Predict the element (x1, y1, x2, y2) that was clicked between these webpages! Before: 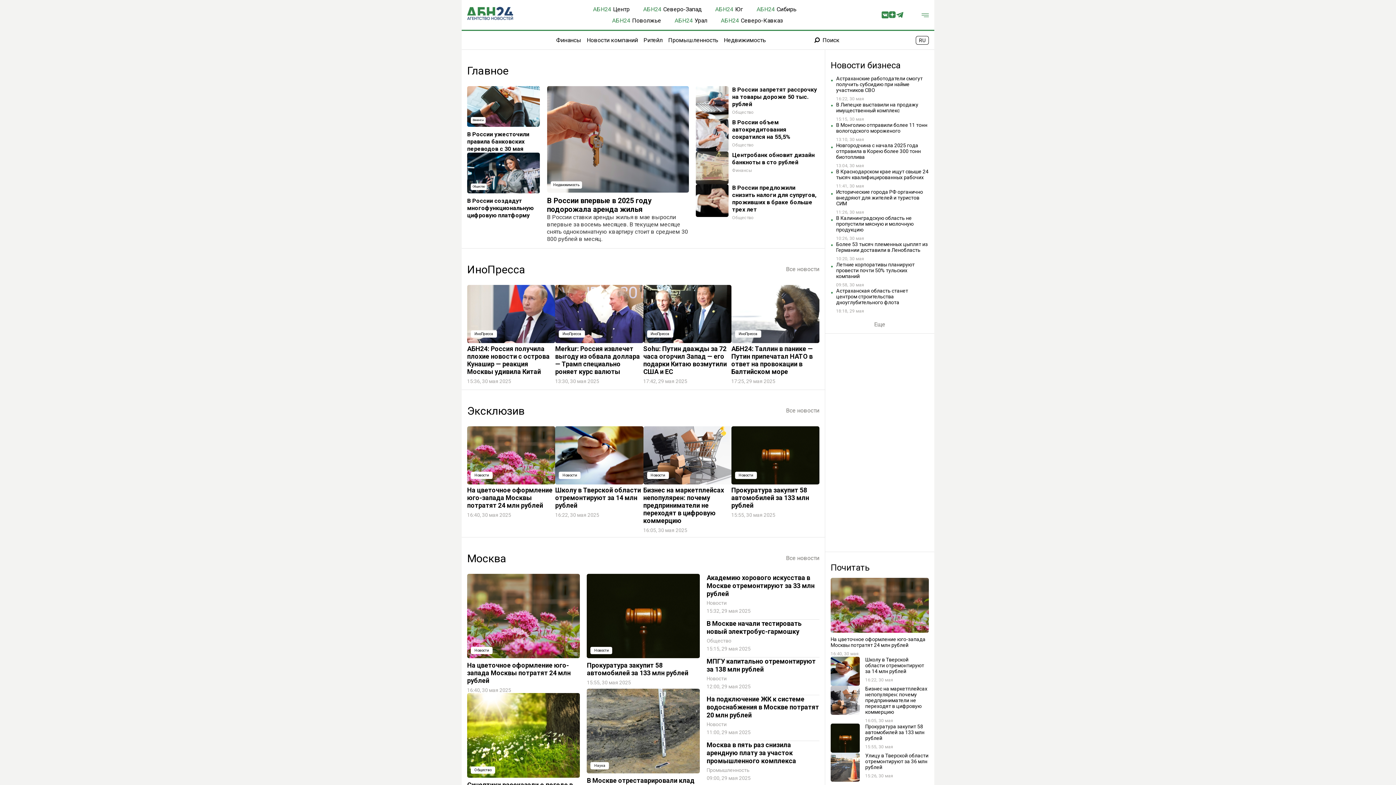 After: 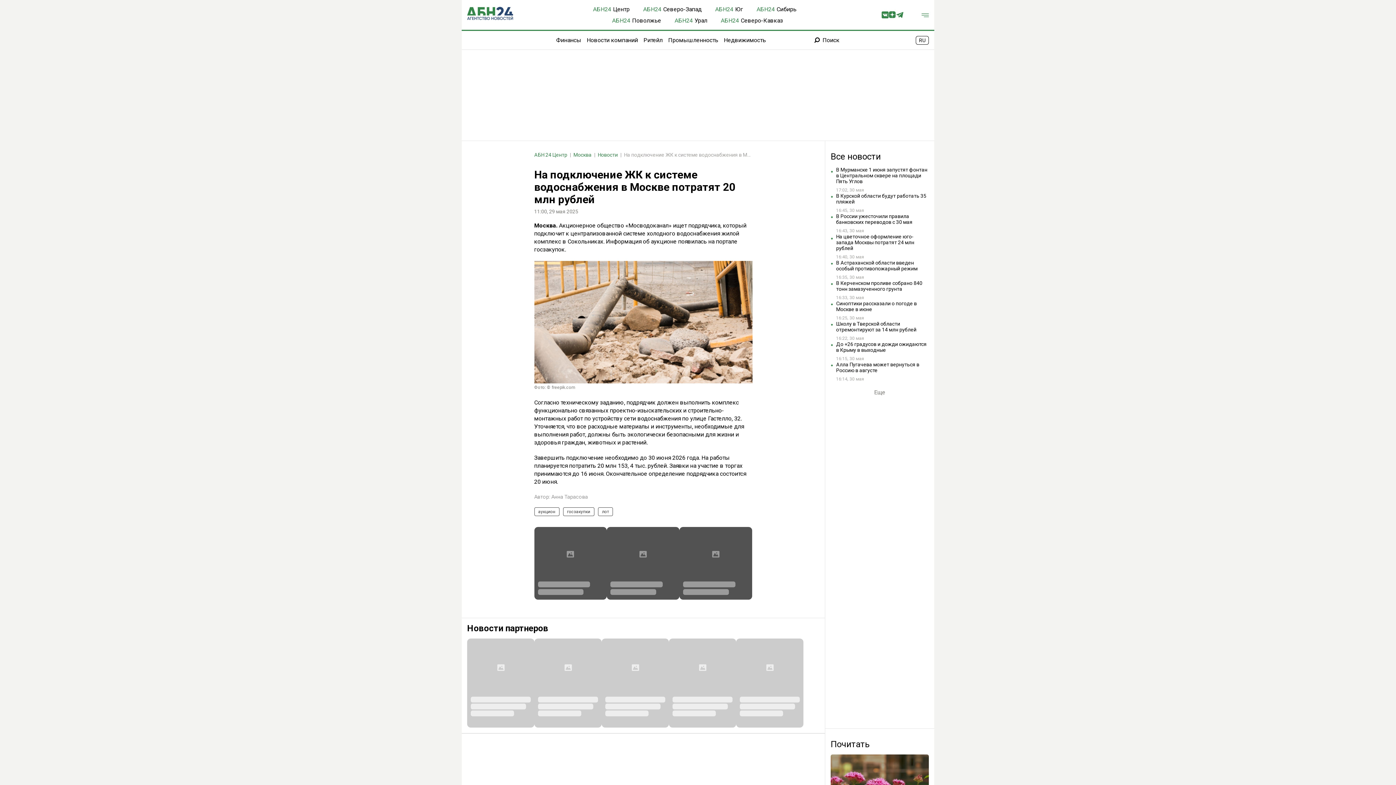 Action: label: На подключение ЖК к системе водоснабжения в Москве потратят 20 млн рублей
Новости
11:00, 29 мая 2025 bbox: (706, 695, 819, 735)